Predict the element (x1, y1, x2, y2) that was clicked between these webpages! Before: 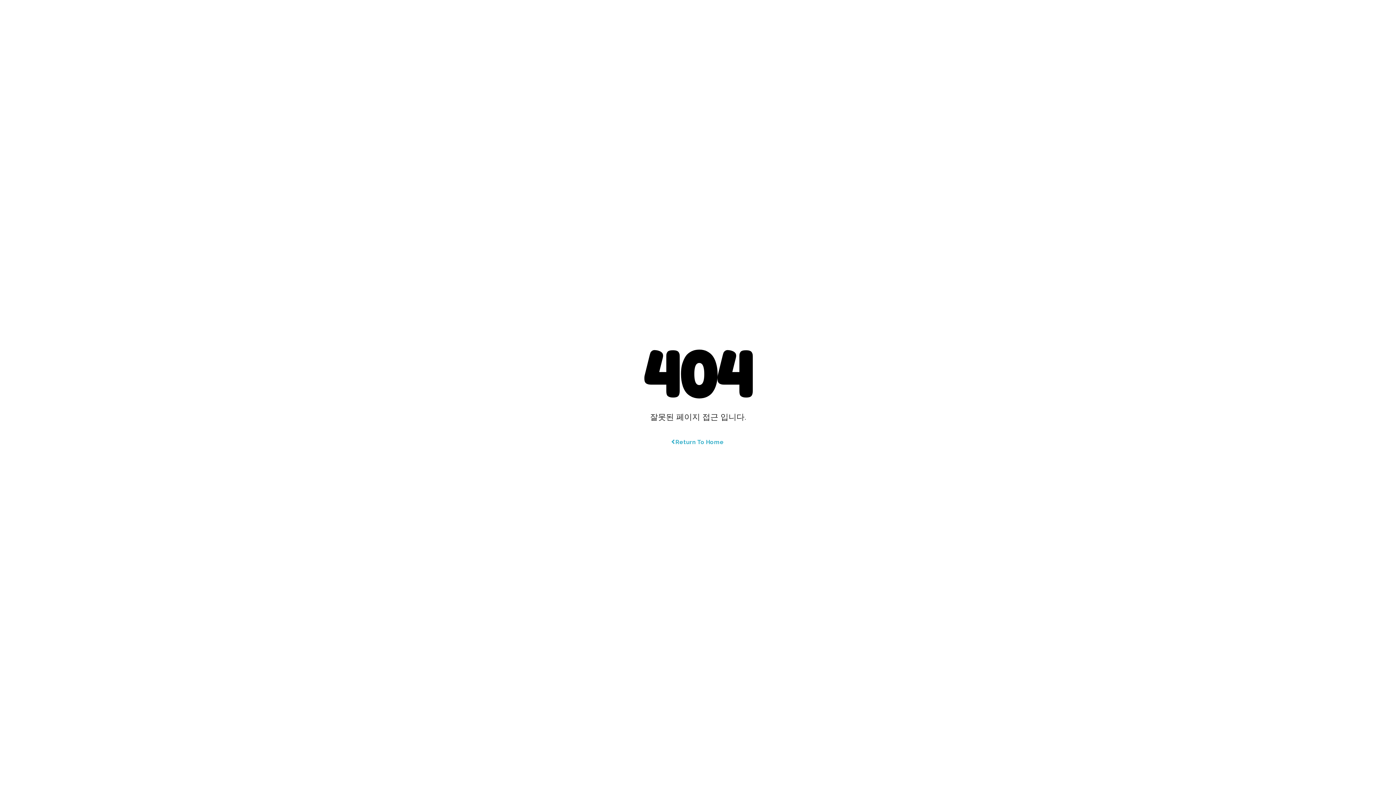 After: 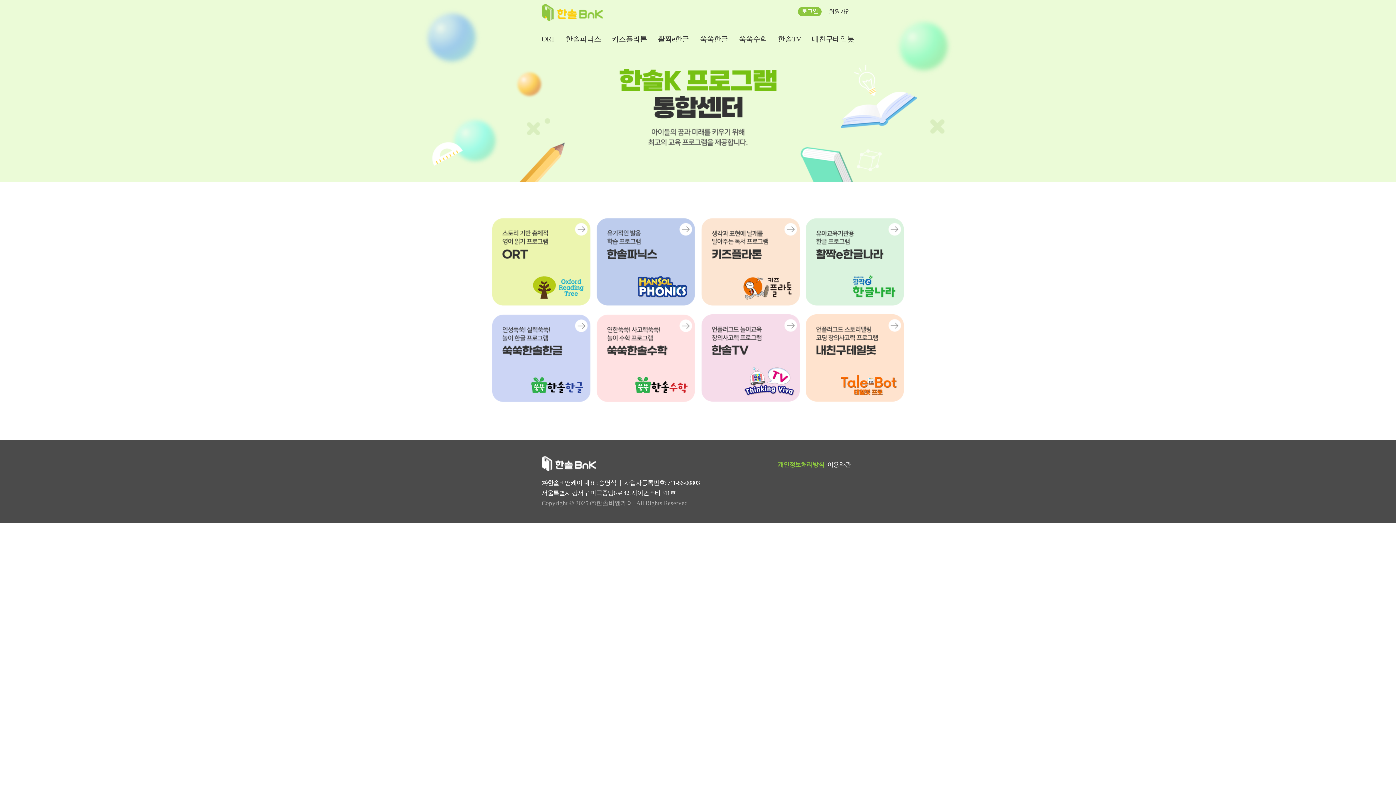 Action: label: Return To Home bbox: (672, 438, 724, 446)